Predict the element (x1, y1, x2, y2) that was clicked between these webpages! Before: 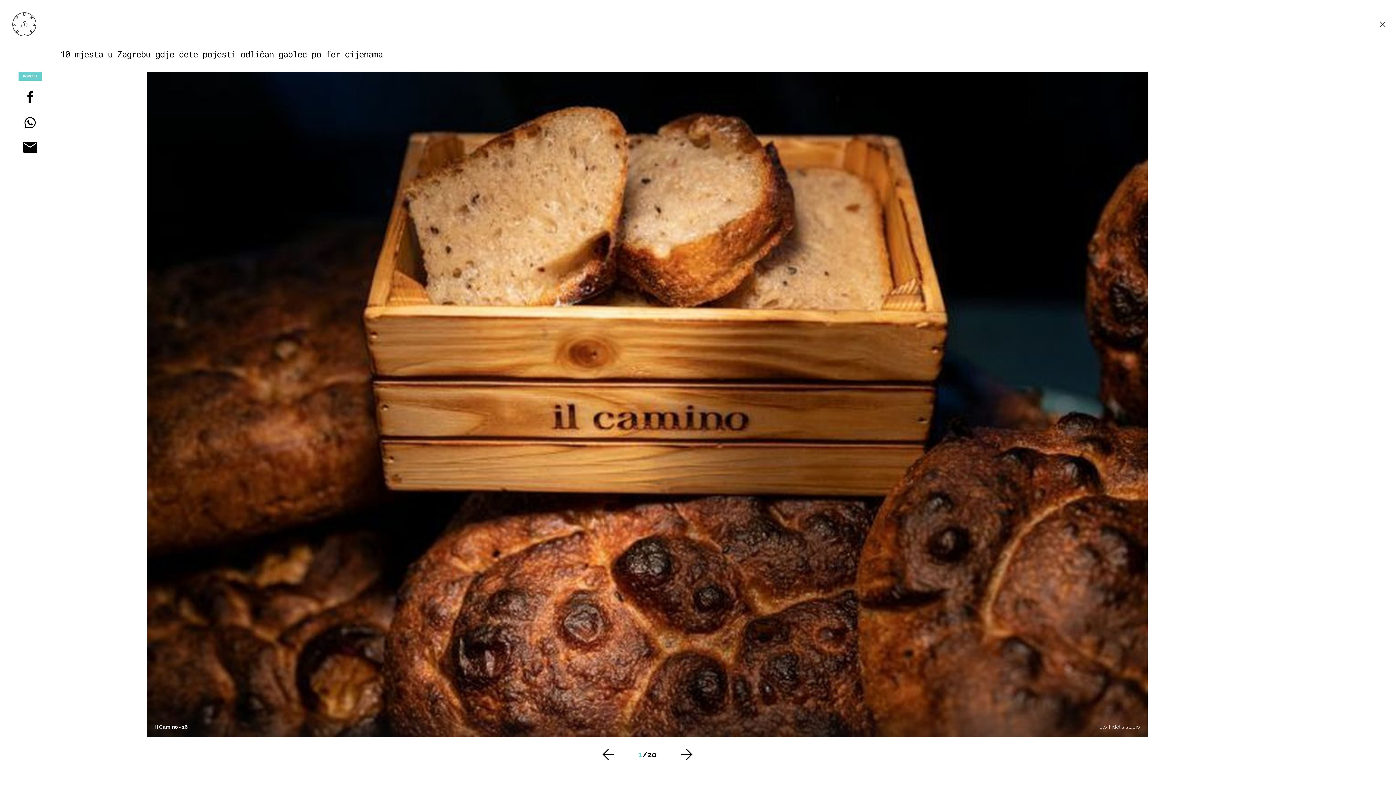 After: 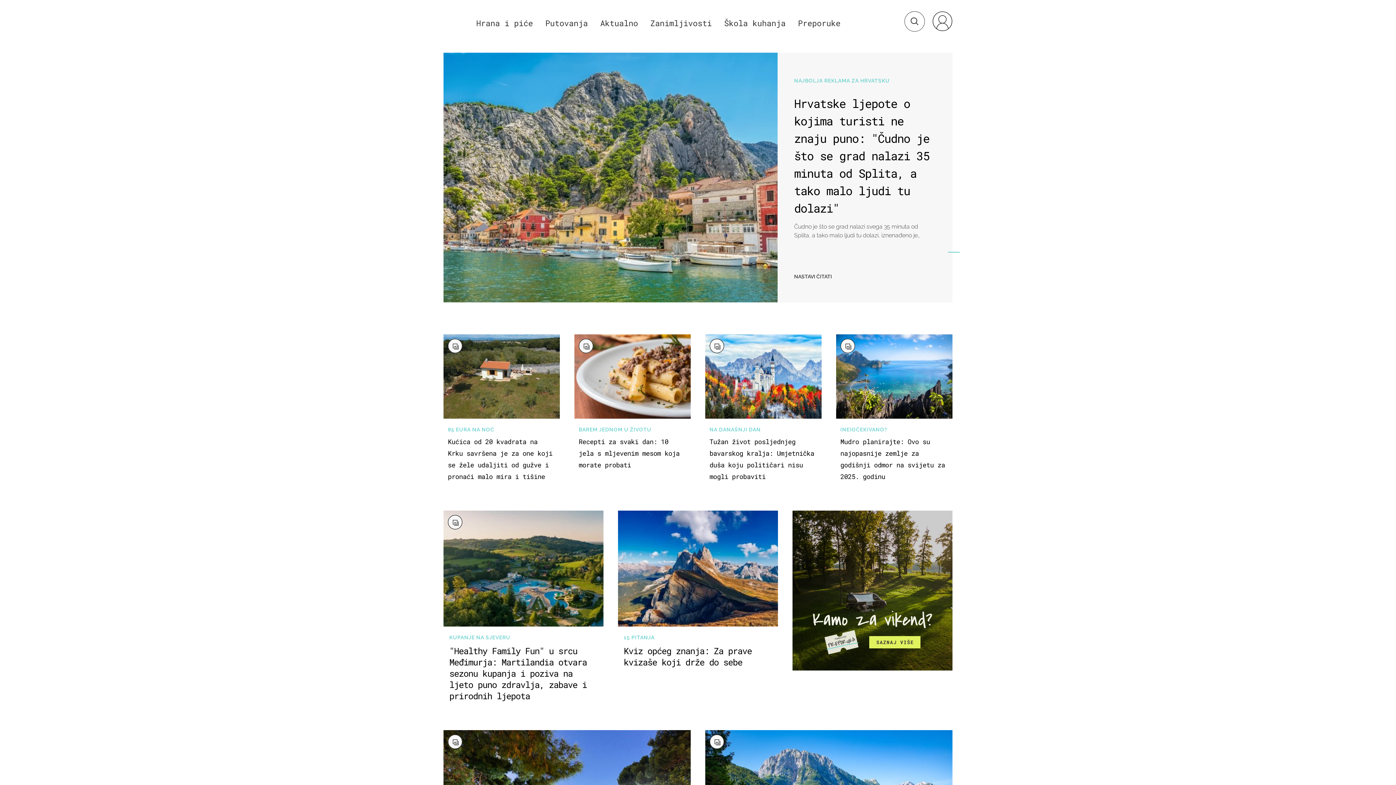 Action: bbox: (12, 30, 36, 37)